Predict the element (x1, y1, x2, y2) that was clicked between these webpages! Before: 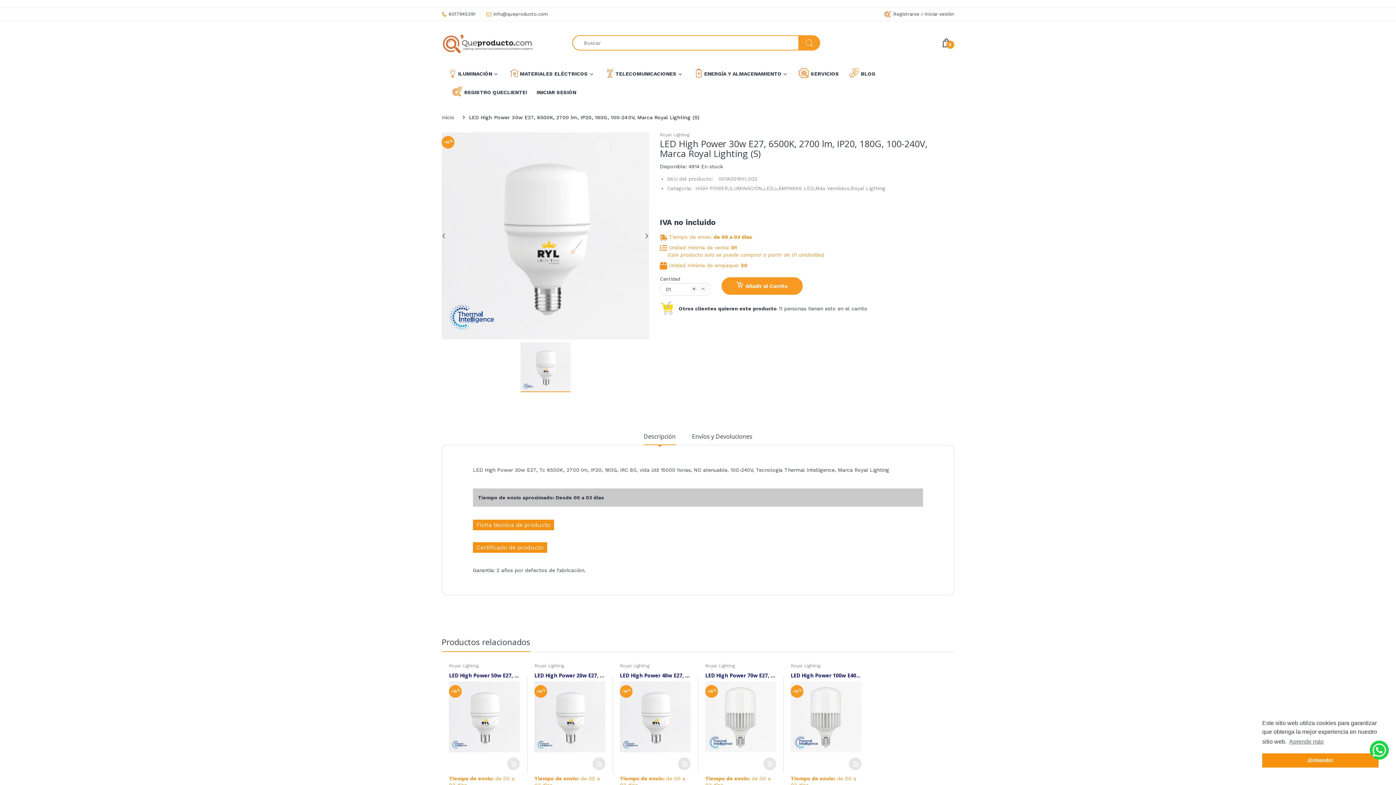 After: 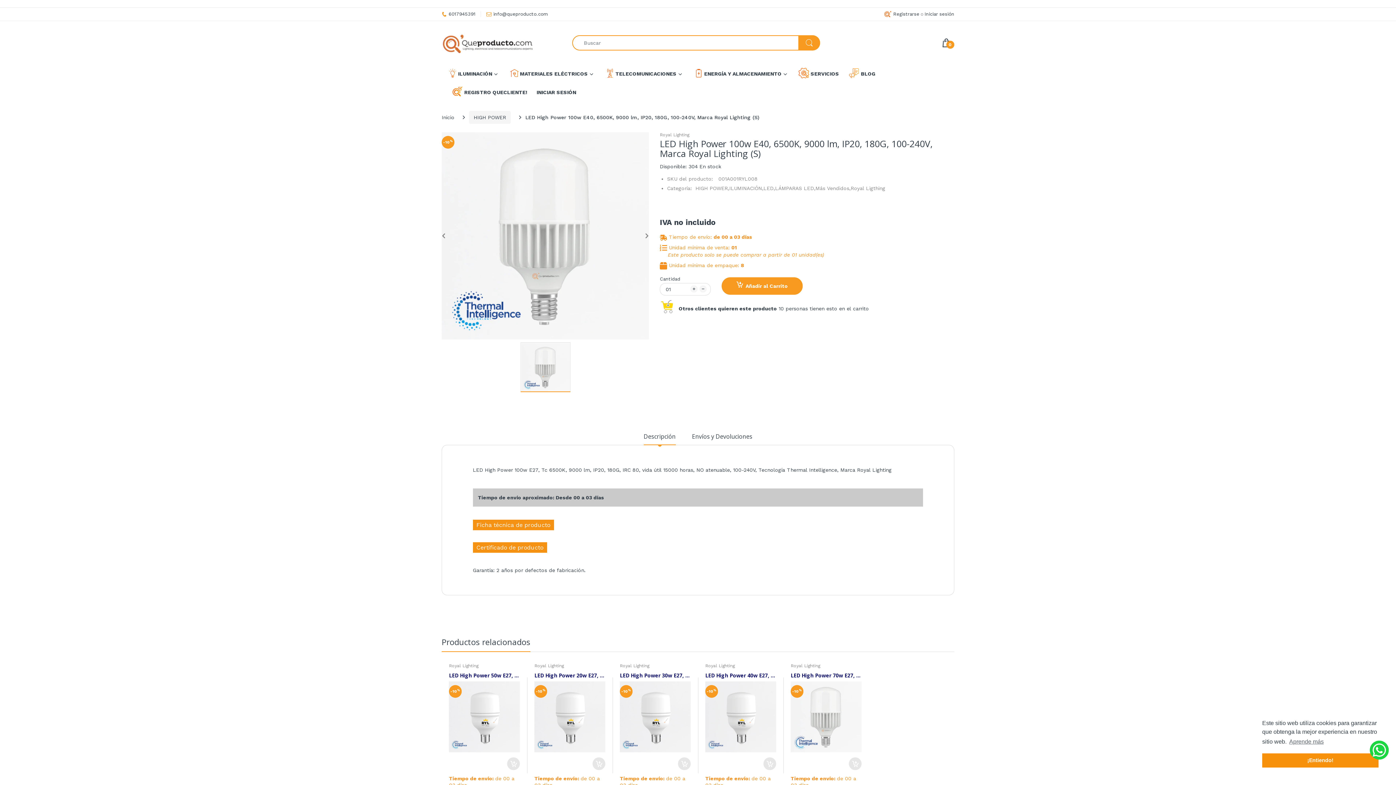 Action: bbox: (790, 672, 861, 679) label: LED High Power 100w E40, 6500K, 9000 lm, IP20, 180G, 100-240V, Marca Royal Lighting (S)